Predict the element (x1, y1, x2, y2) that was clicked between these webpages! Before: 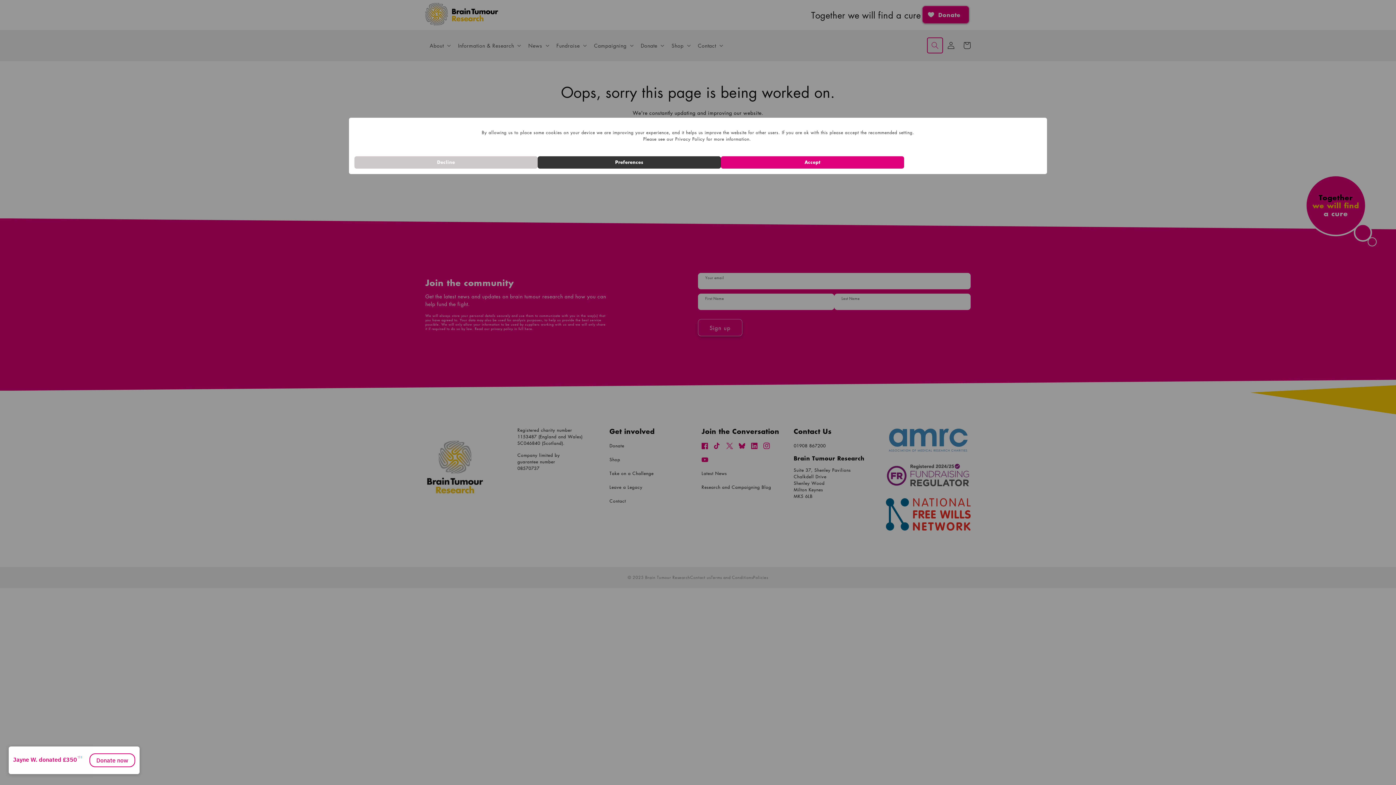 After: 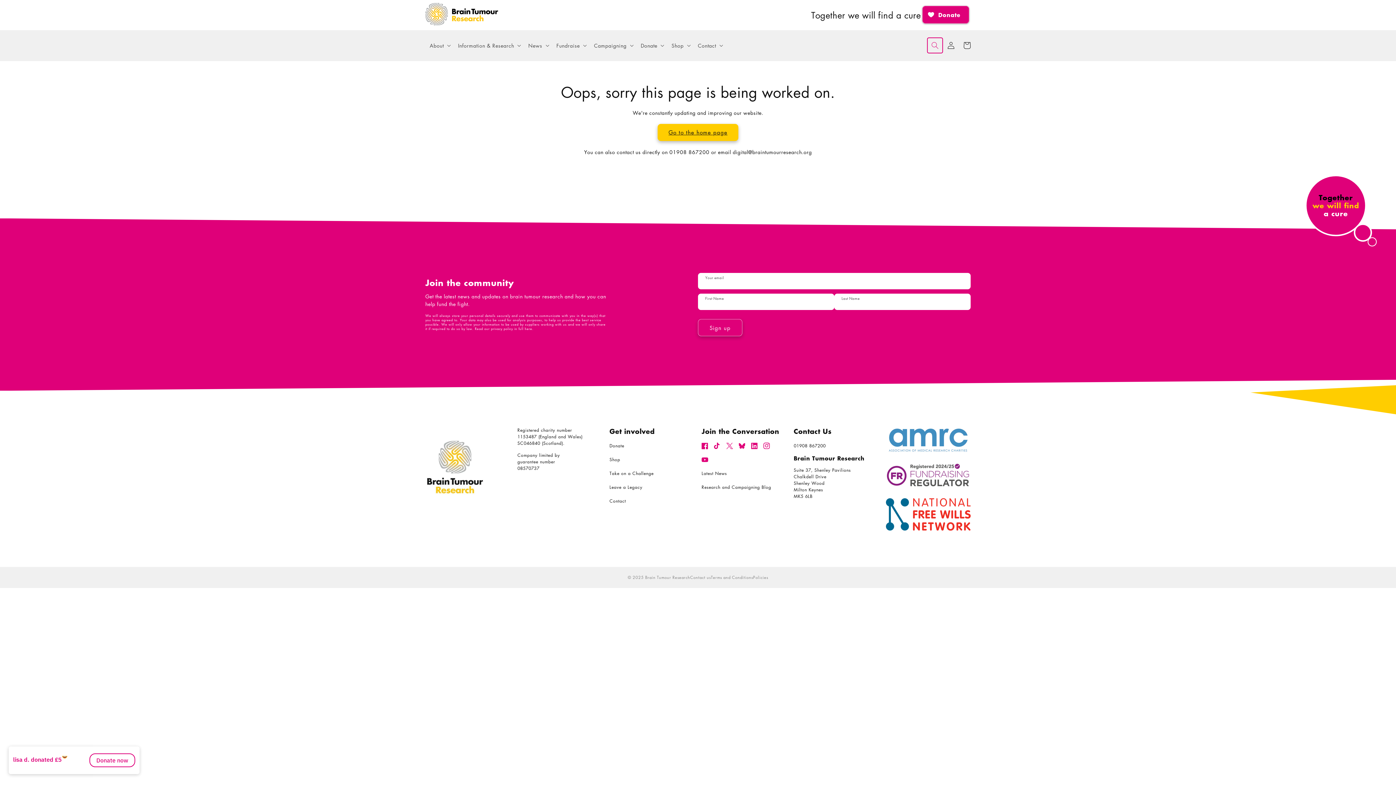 Action: bbox: (354, 156, 537, 168) label: Decline